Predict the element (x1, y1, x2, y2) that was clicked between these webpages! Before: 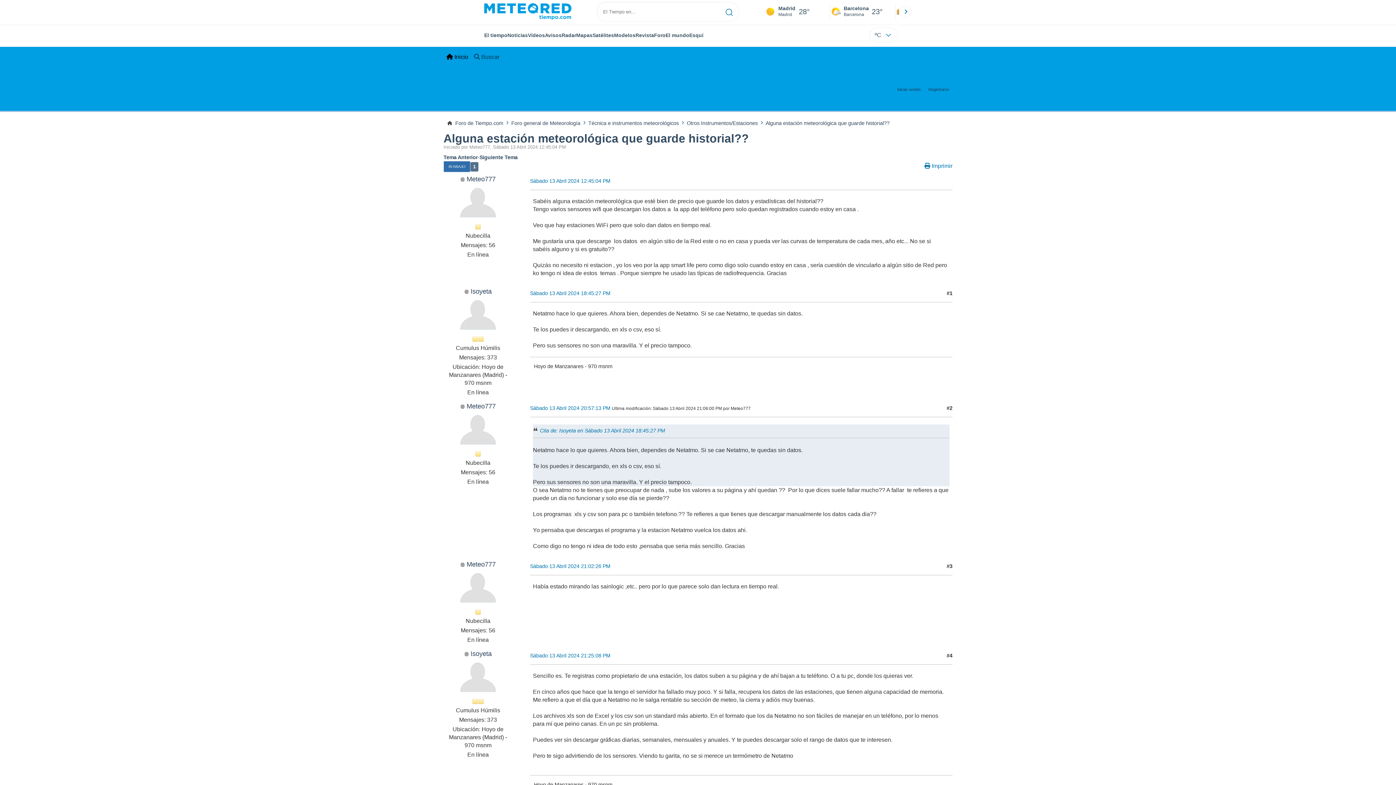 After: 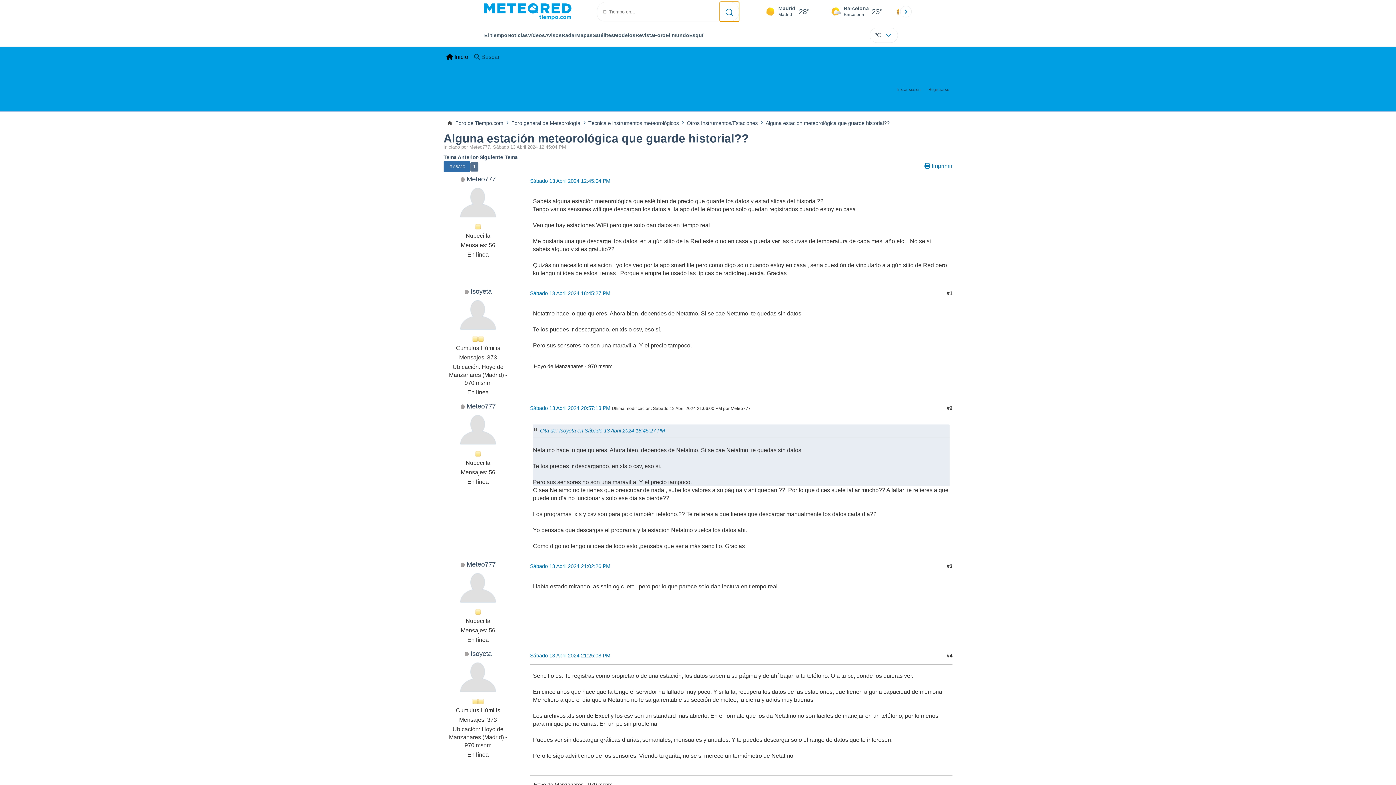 Action: bbox: (720, 1, 739, 21) label: Searcher